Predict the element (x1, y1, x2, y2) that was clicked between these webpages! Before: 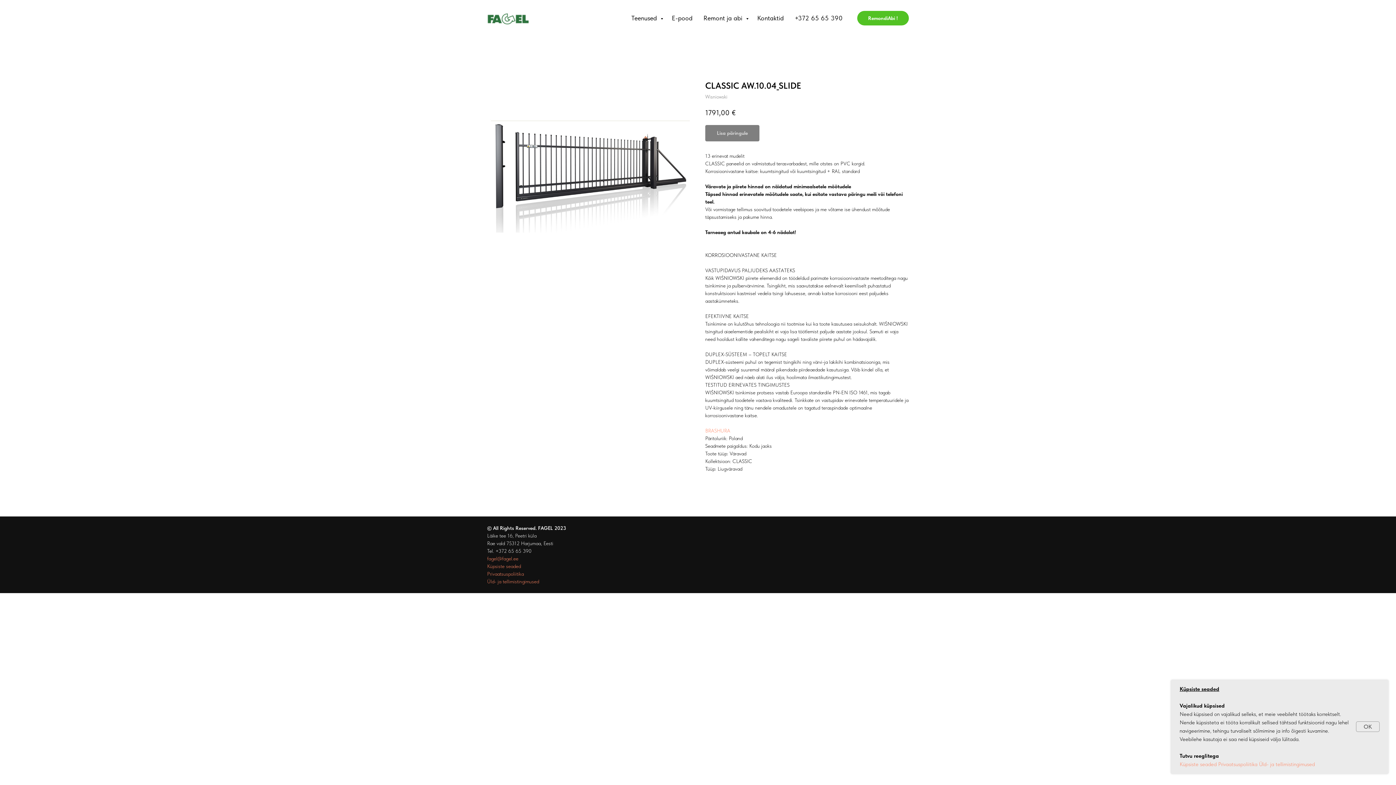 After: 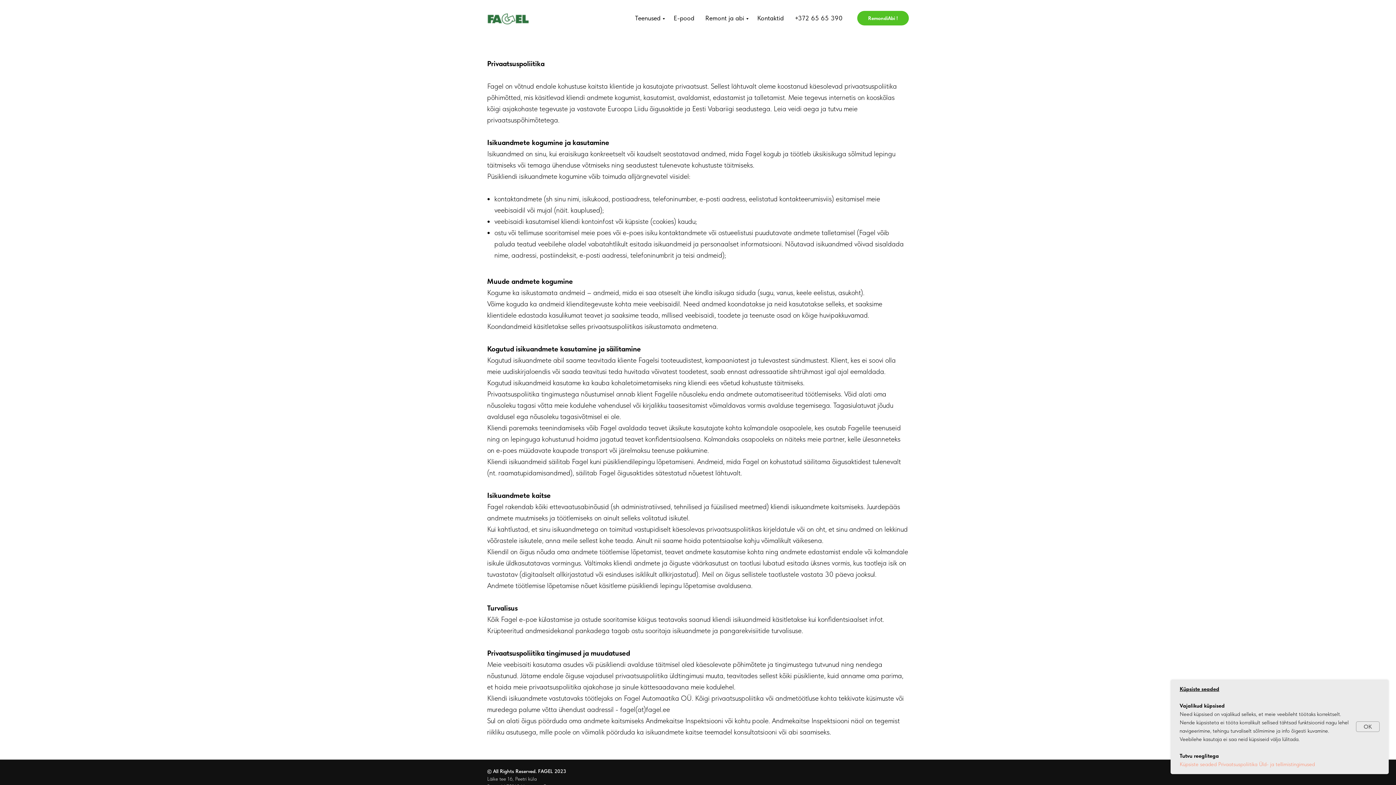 Action: bbox: (1218, 761, 1257, 768) label: Privaatsuspoliitika